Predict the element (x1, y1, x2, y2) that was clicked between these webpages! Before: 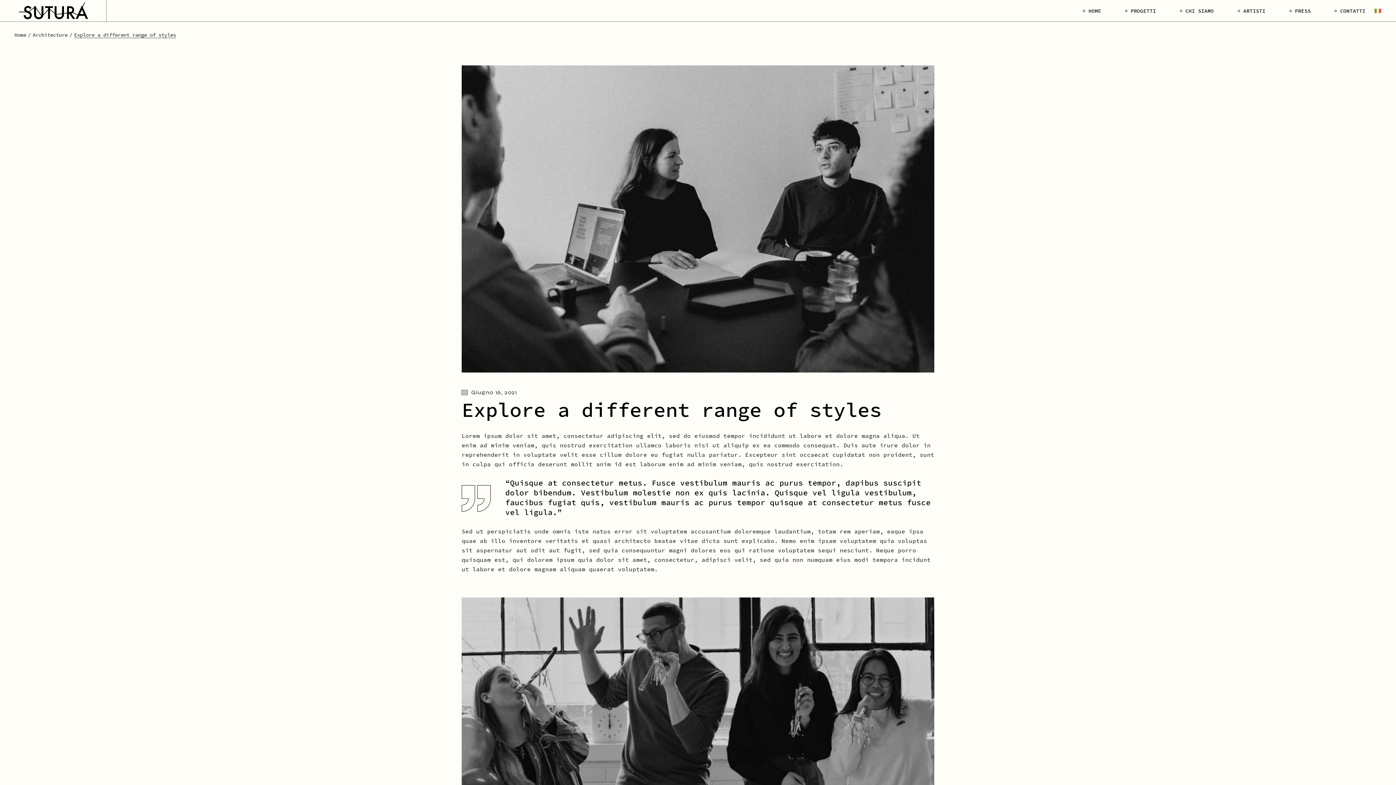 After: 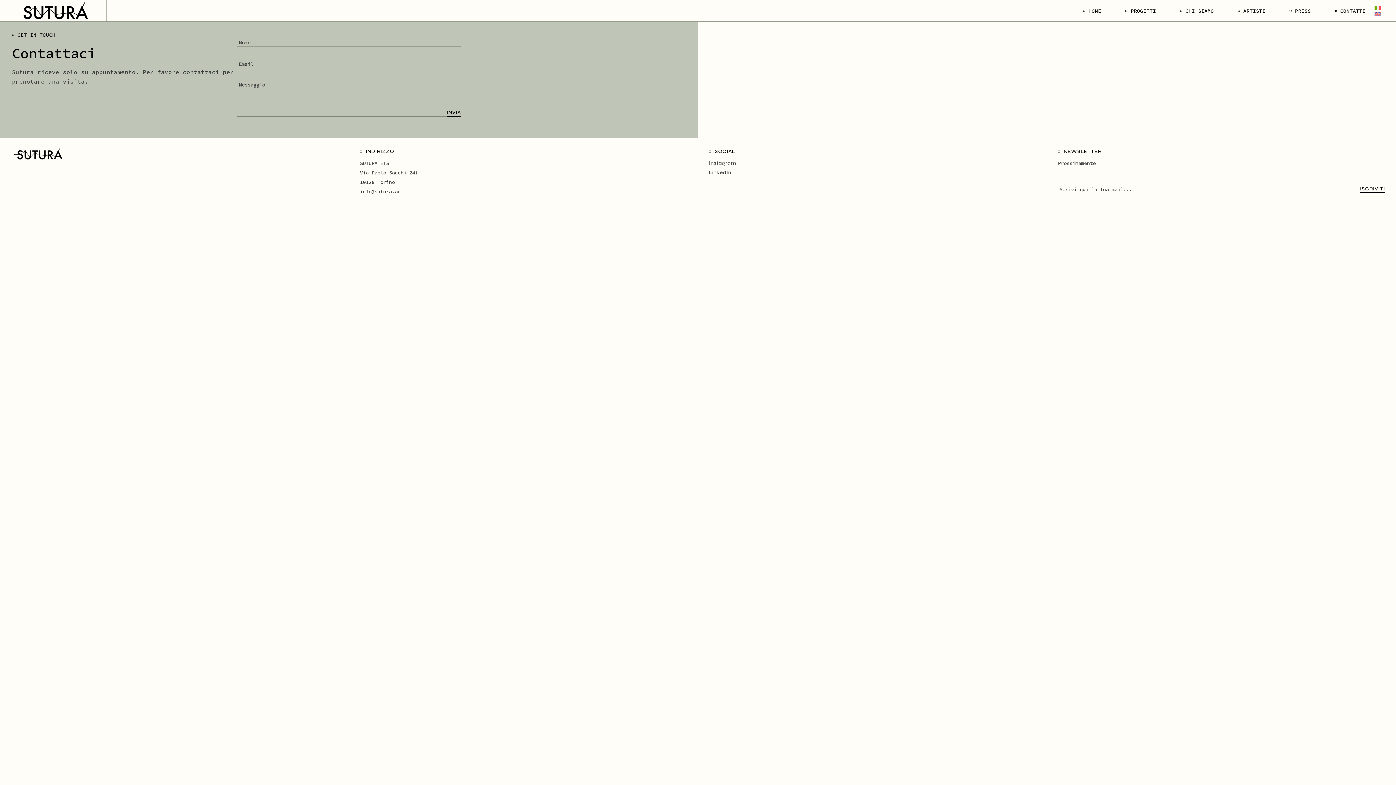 Action: label: CONTATTI bbox: (1335, 0, 1365, 21)